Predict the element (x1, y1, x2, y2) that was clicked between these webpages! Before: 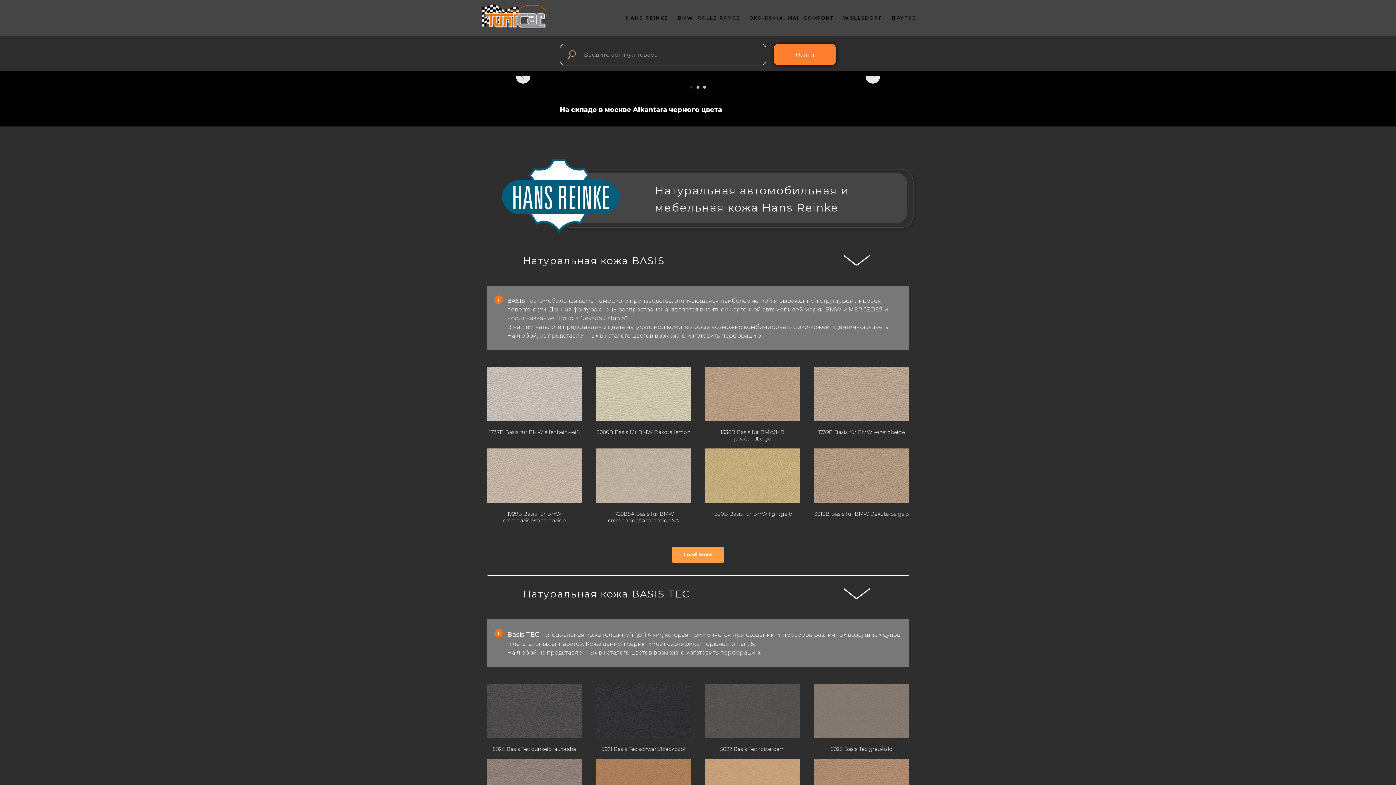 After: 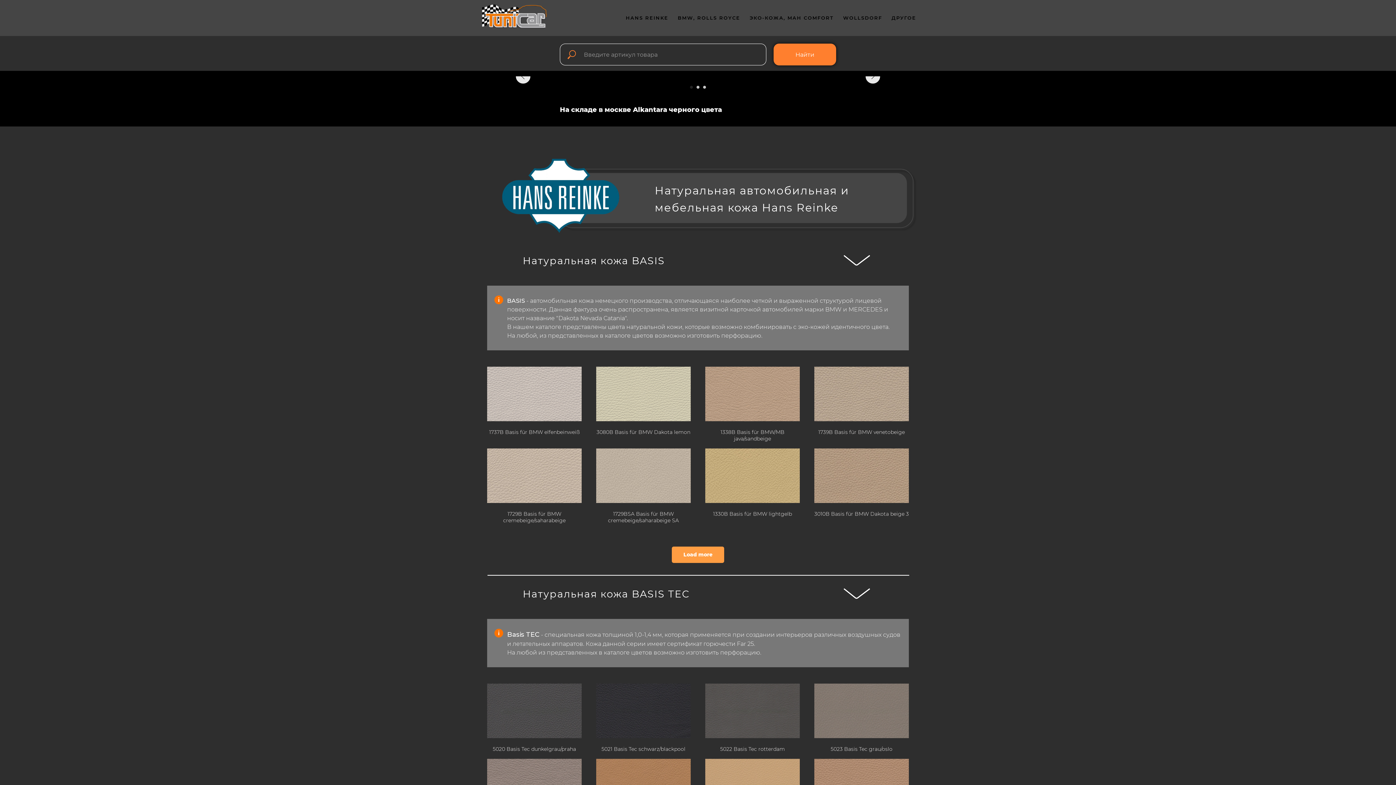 Action: label: 1737B Basis für BMW elfenbeinweiß bbox: (487, 366, 581, 436)